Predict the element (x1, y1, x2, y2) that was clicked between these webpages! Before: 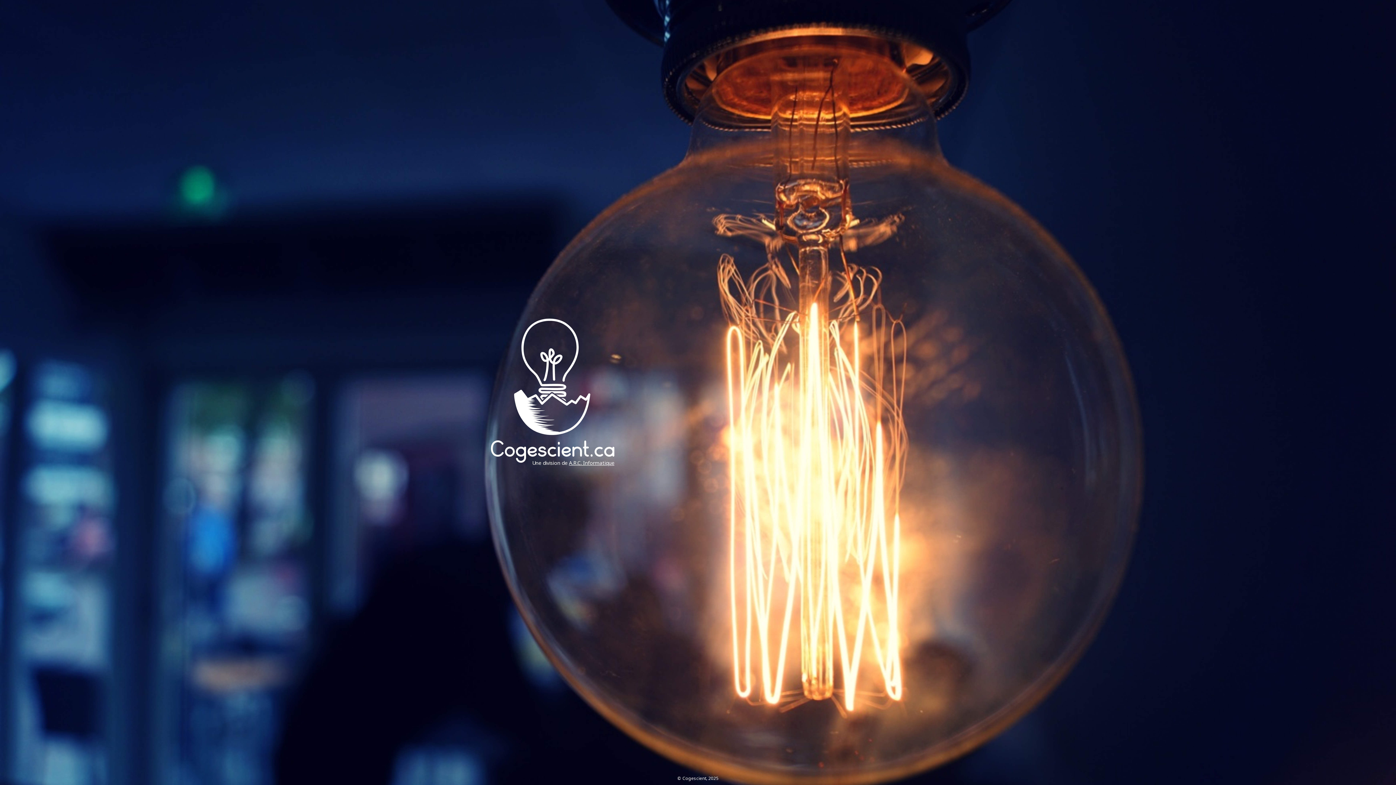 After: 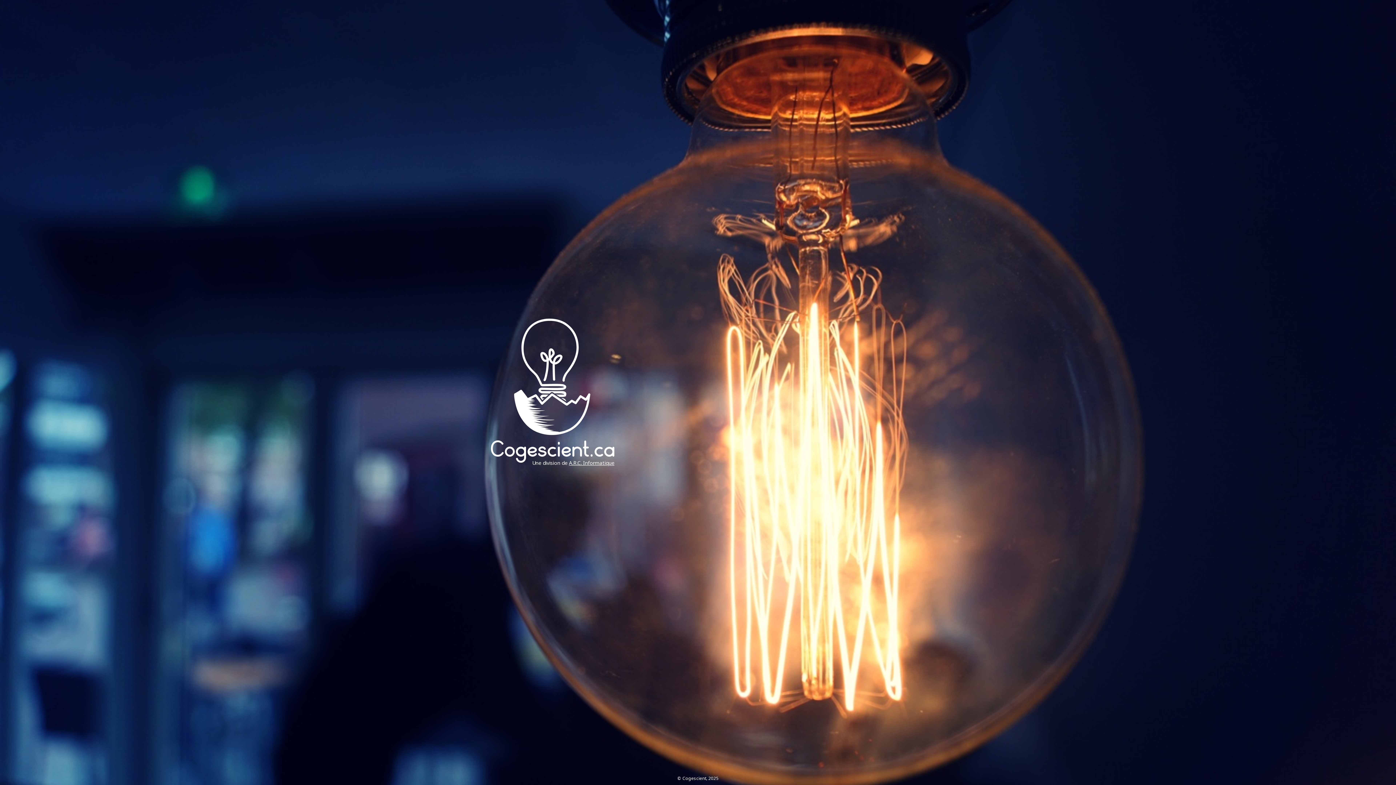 Action: label: A.R.C. Informatique bbox: (569, 459, 614, 466)